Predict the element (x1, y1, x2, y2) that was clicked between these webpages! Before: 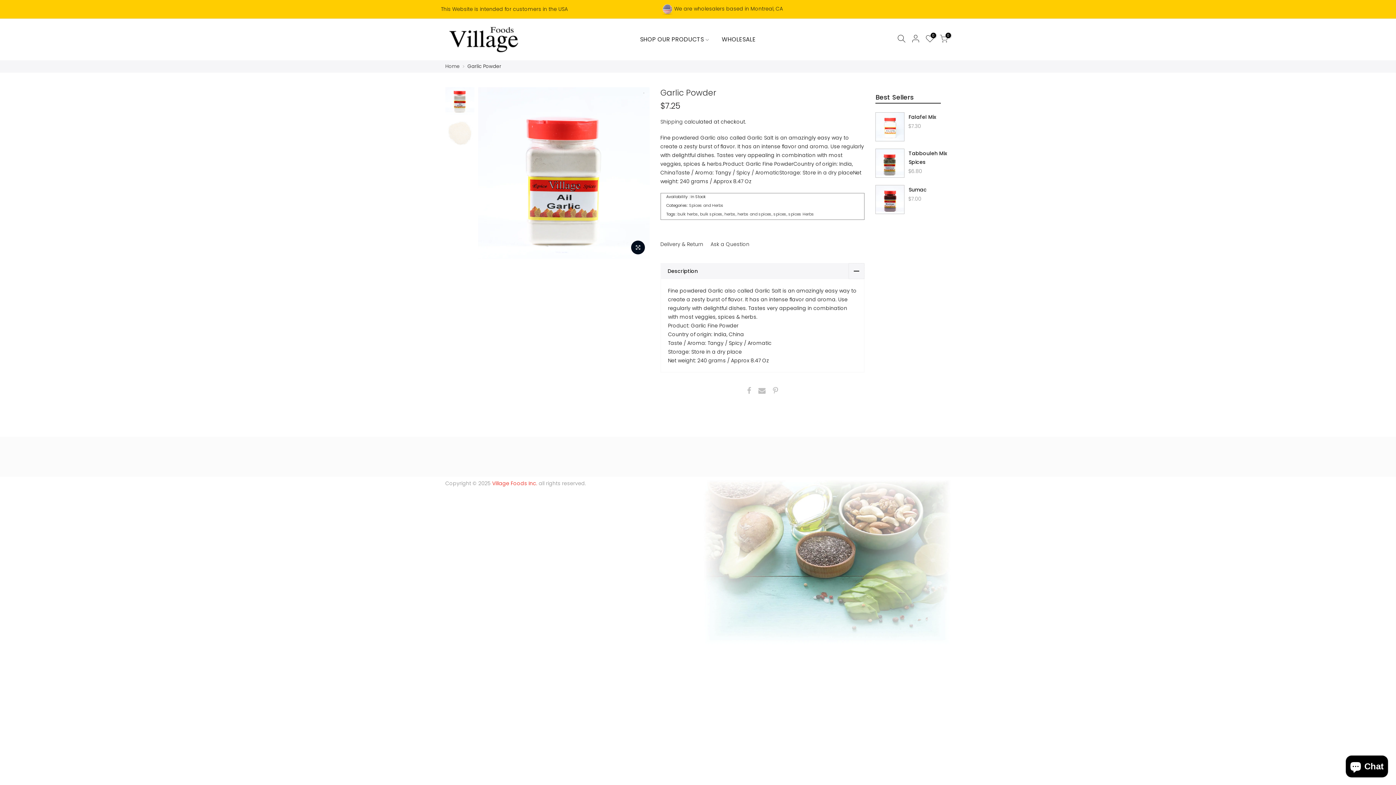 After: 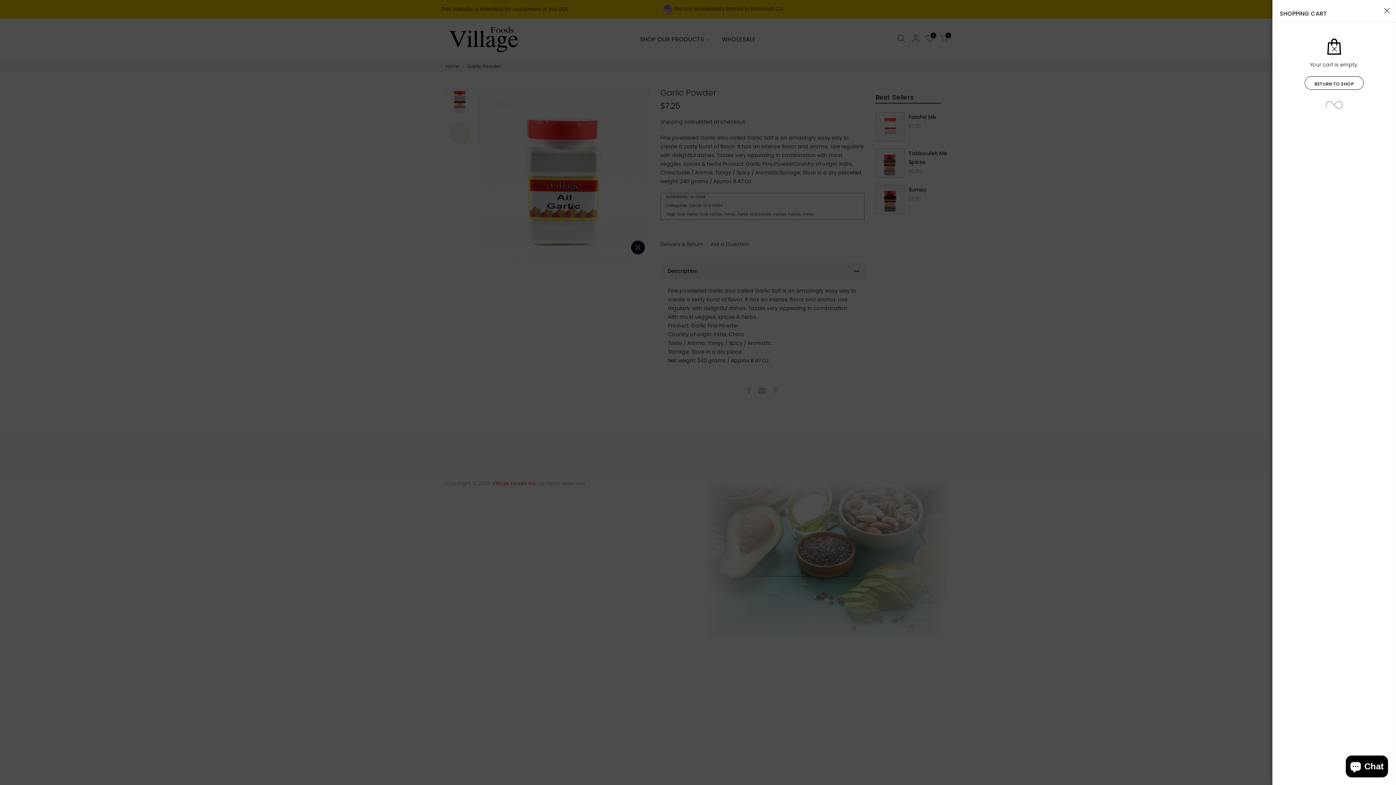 Action: label: 0 bbox: (940, 34, 948, 44)